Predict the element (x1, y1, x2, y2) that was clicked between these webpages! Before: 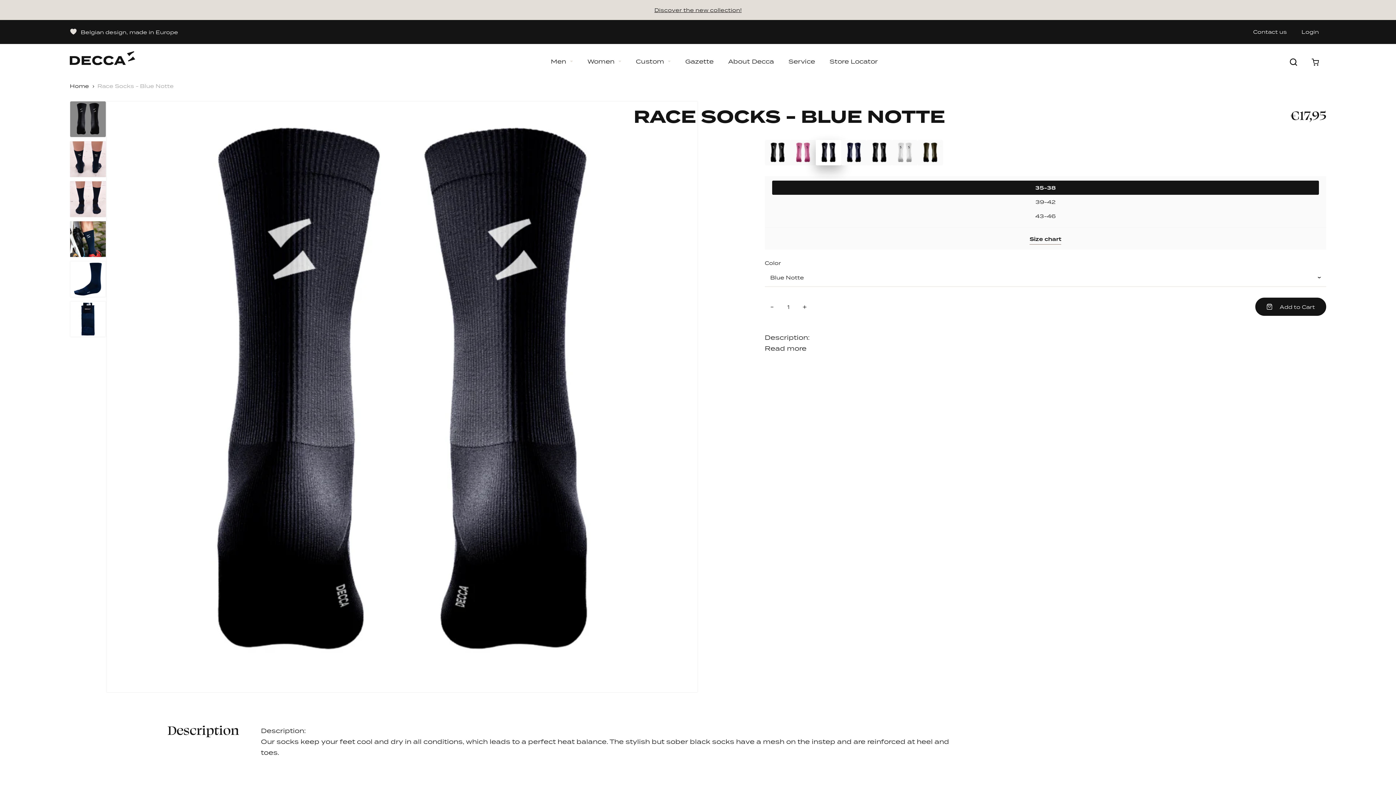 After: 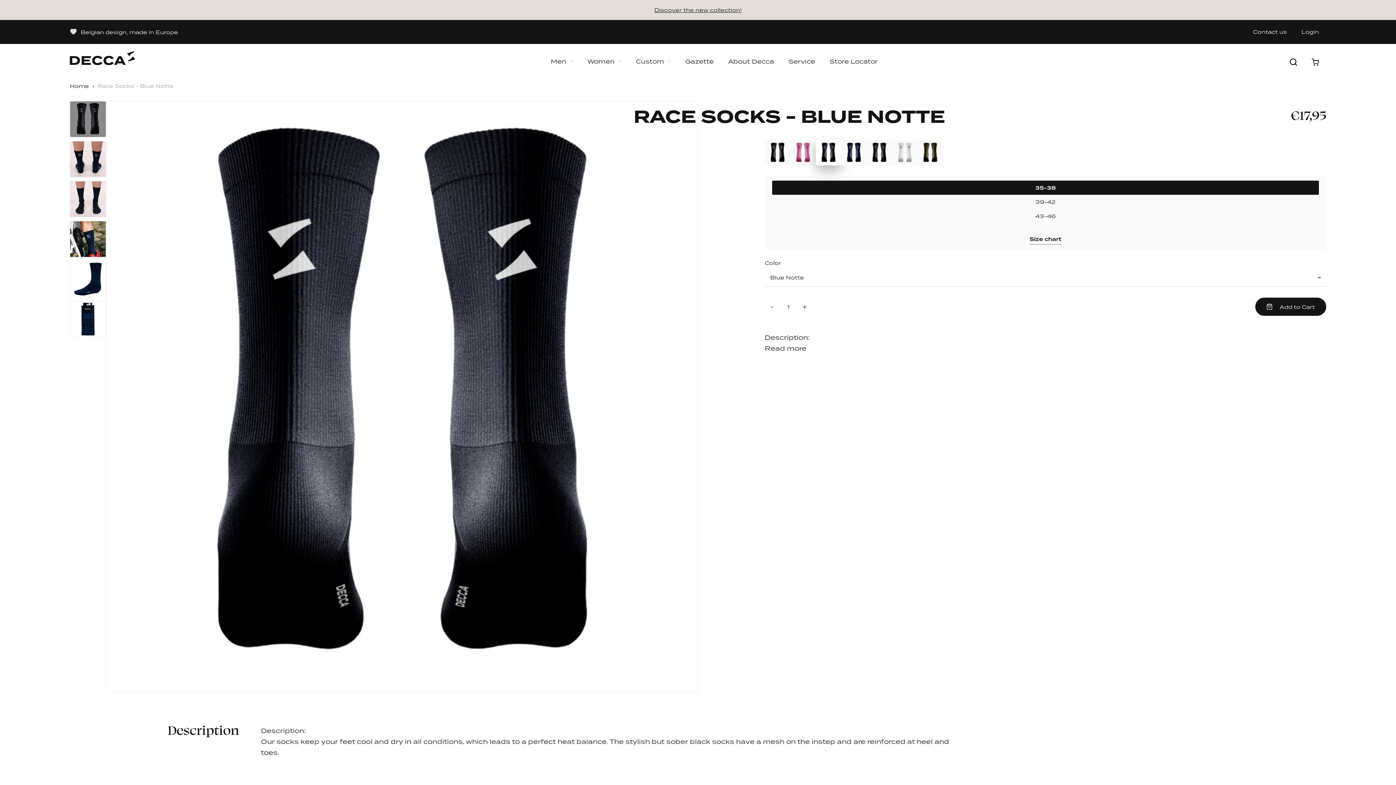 Action: bbox: (1256, 760, 1326, 785) label: Add to Cart